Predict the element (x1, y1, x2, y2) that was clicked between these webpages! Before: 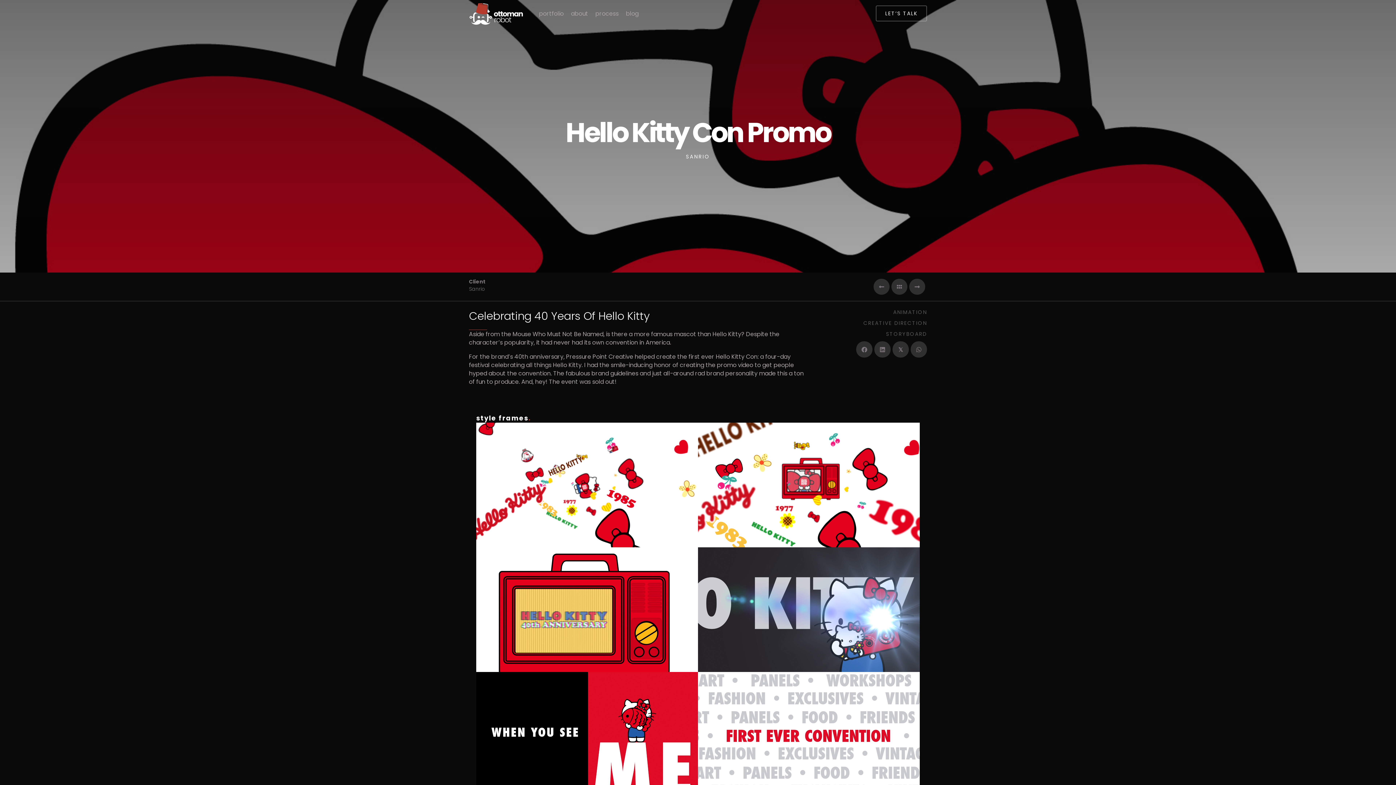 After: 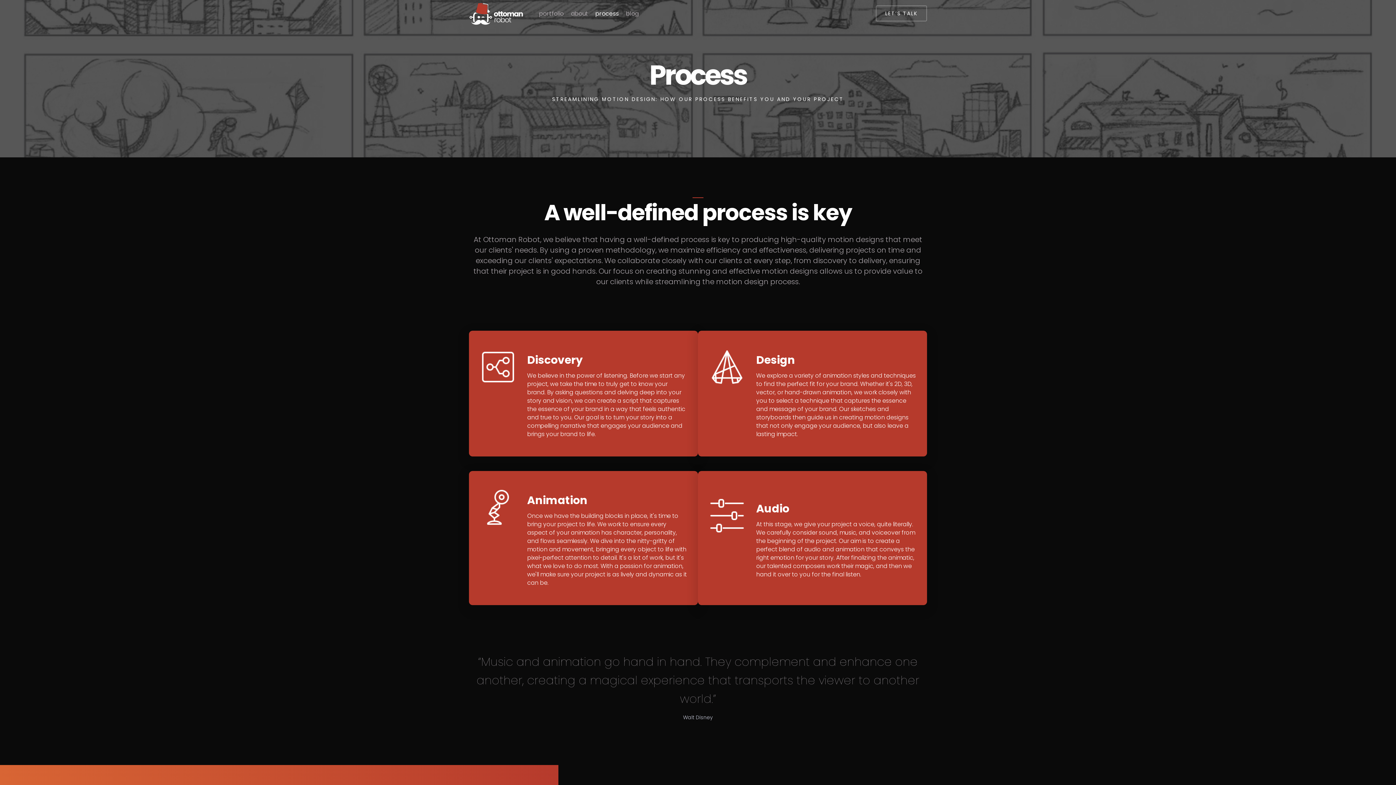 Action: label: process bbox: (591, 5, 622, 21)